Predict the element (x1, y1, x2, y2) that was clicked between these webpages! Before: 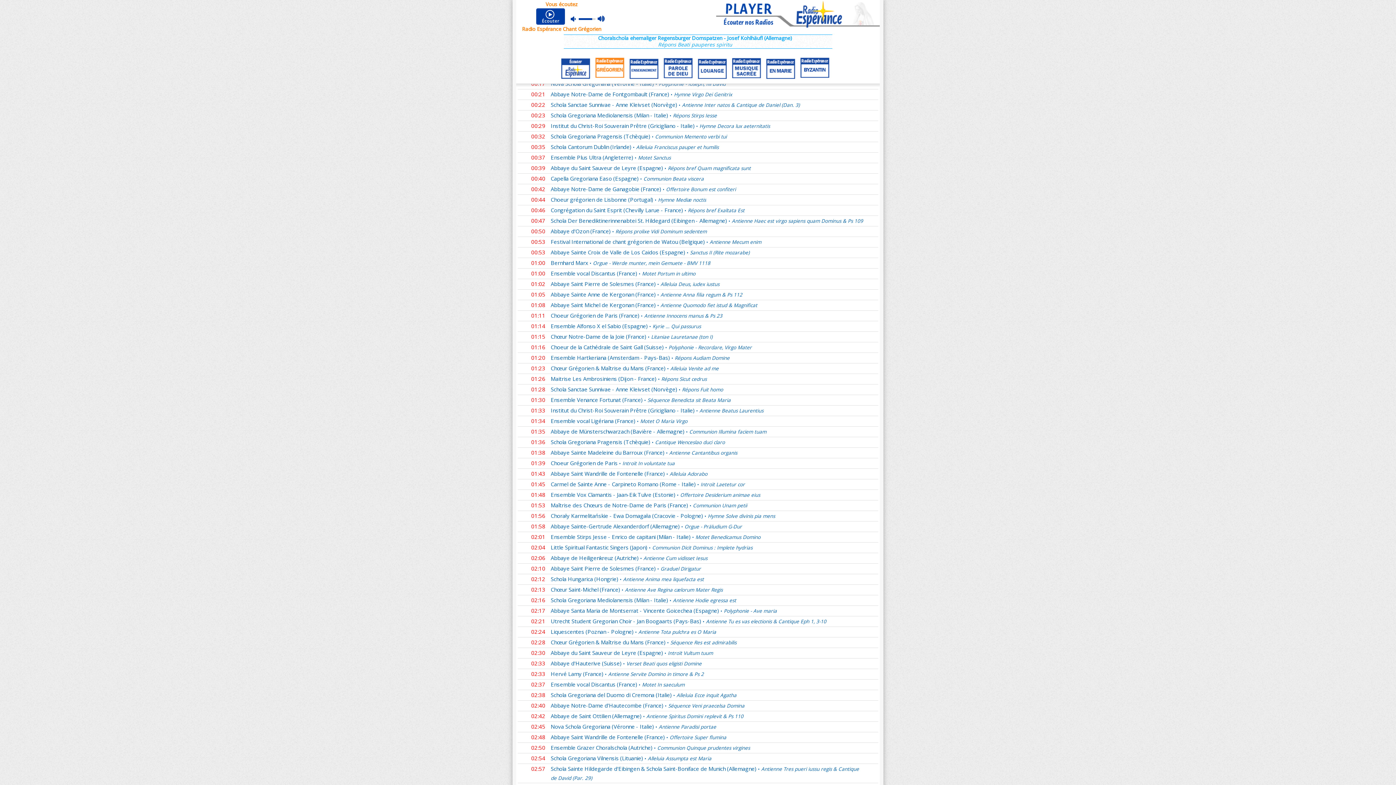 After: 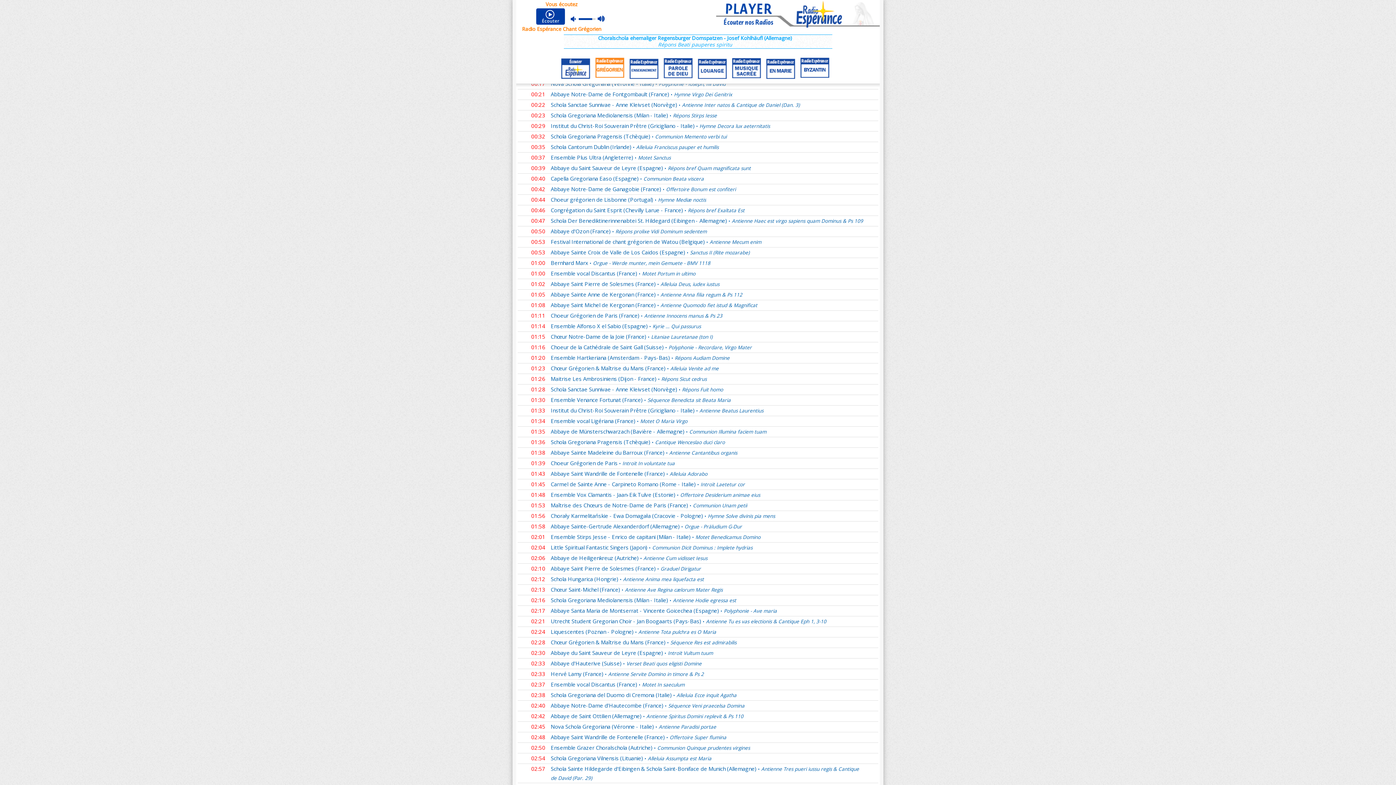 Action: label: play bbox: (536, 8, 566, 24)